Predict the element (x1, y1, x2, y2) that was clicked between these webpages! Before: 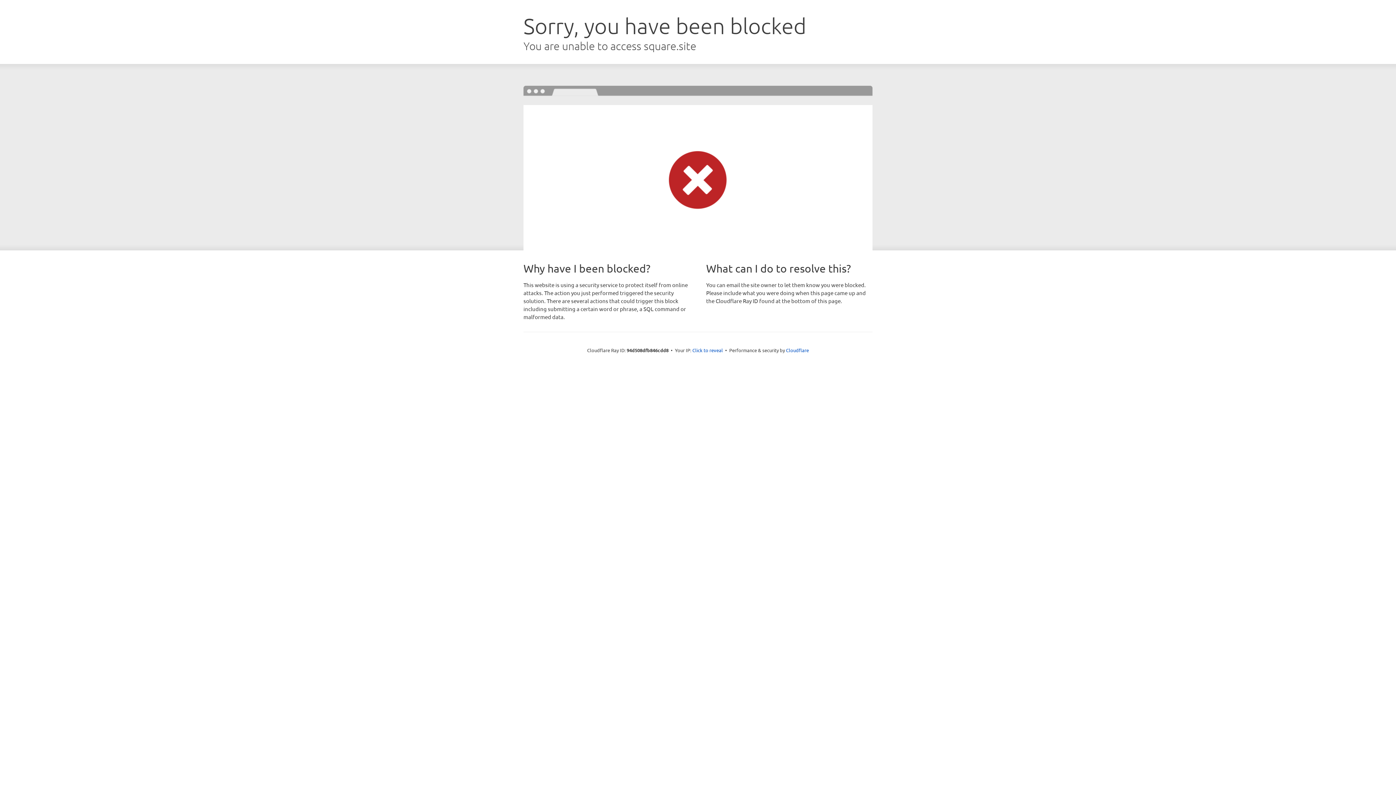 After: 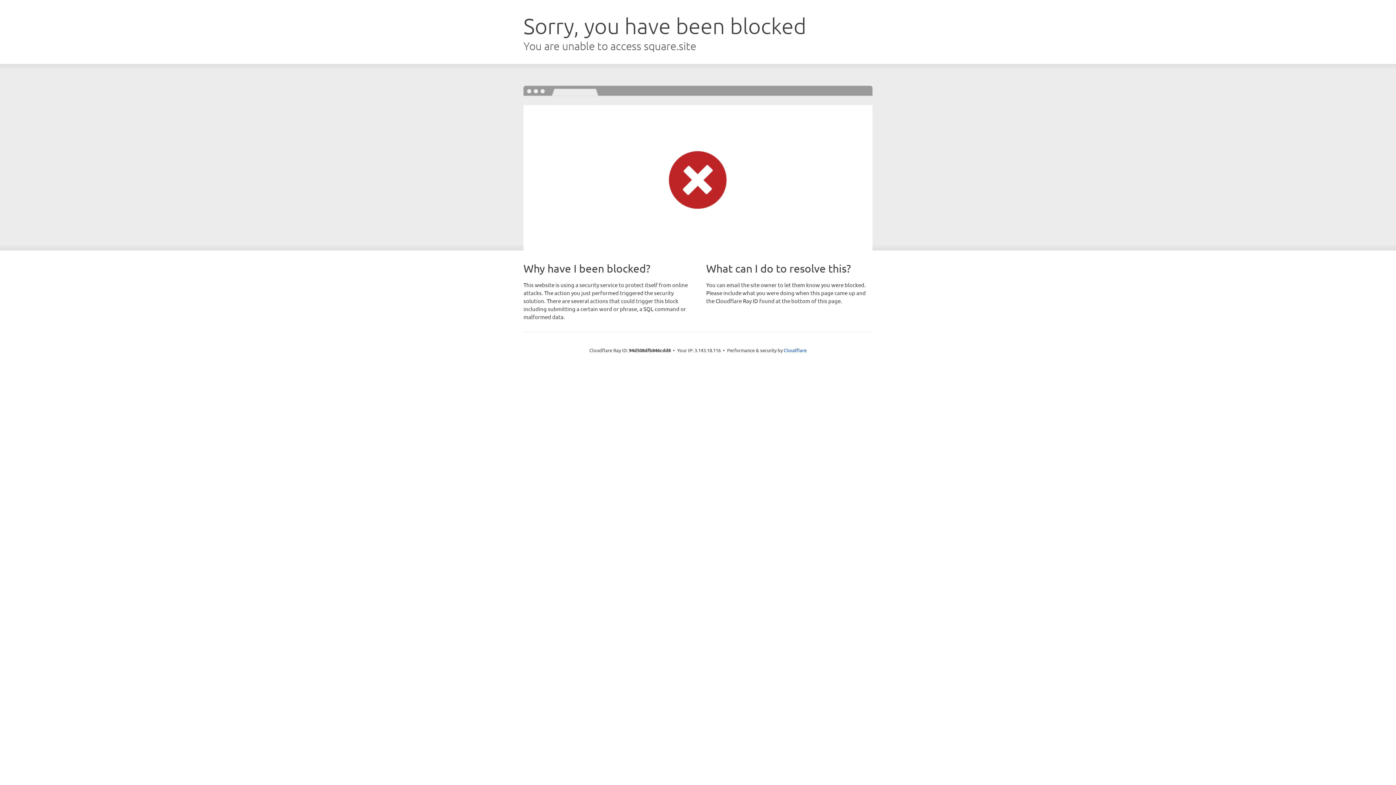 Action: label: Click to reveal bbox: (692, 346, 723, 353)